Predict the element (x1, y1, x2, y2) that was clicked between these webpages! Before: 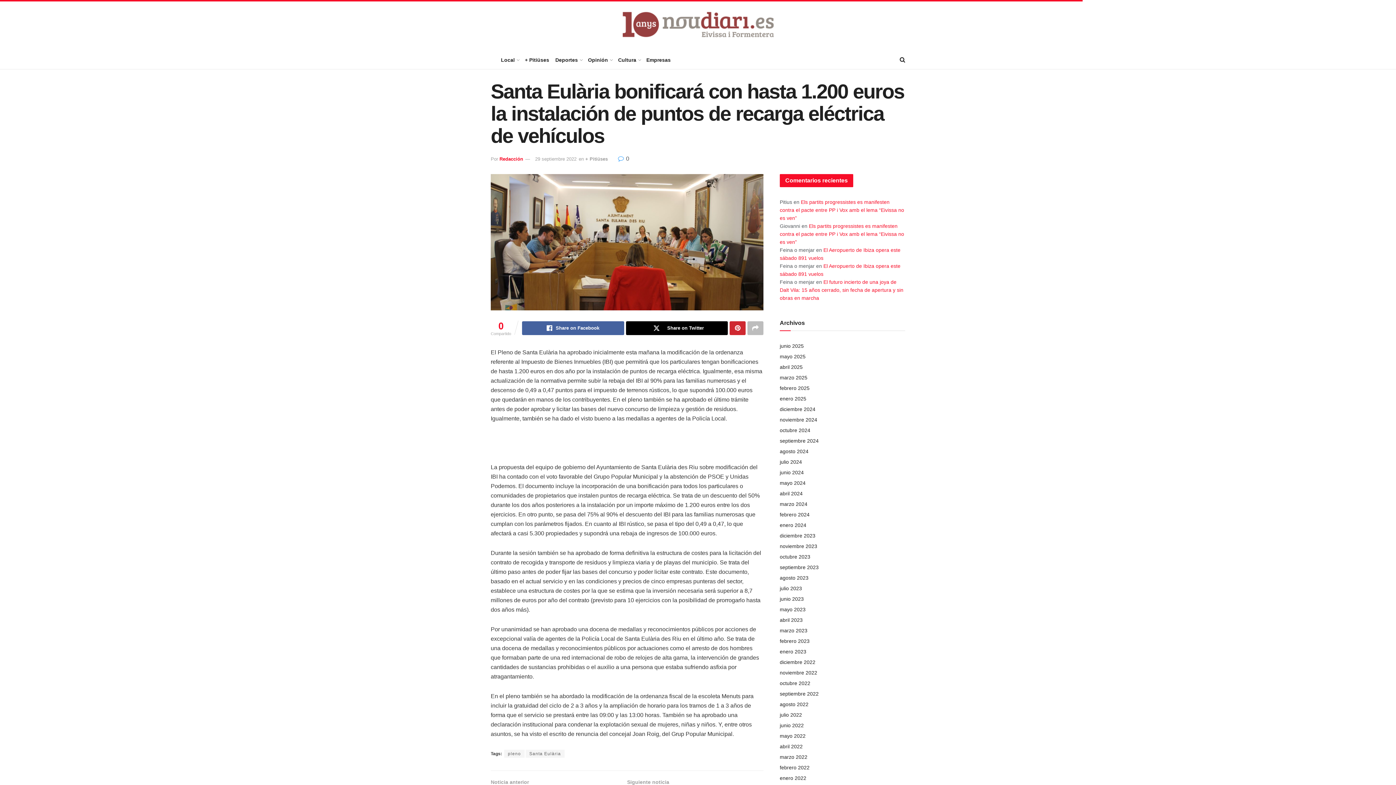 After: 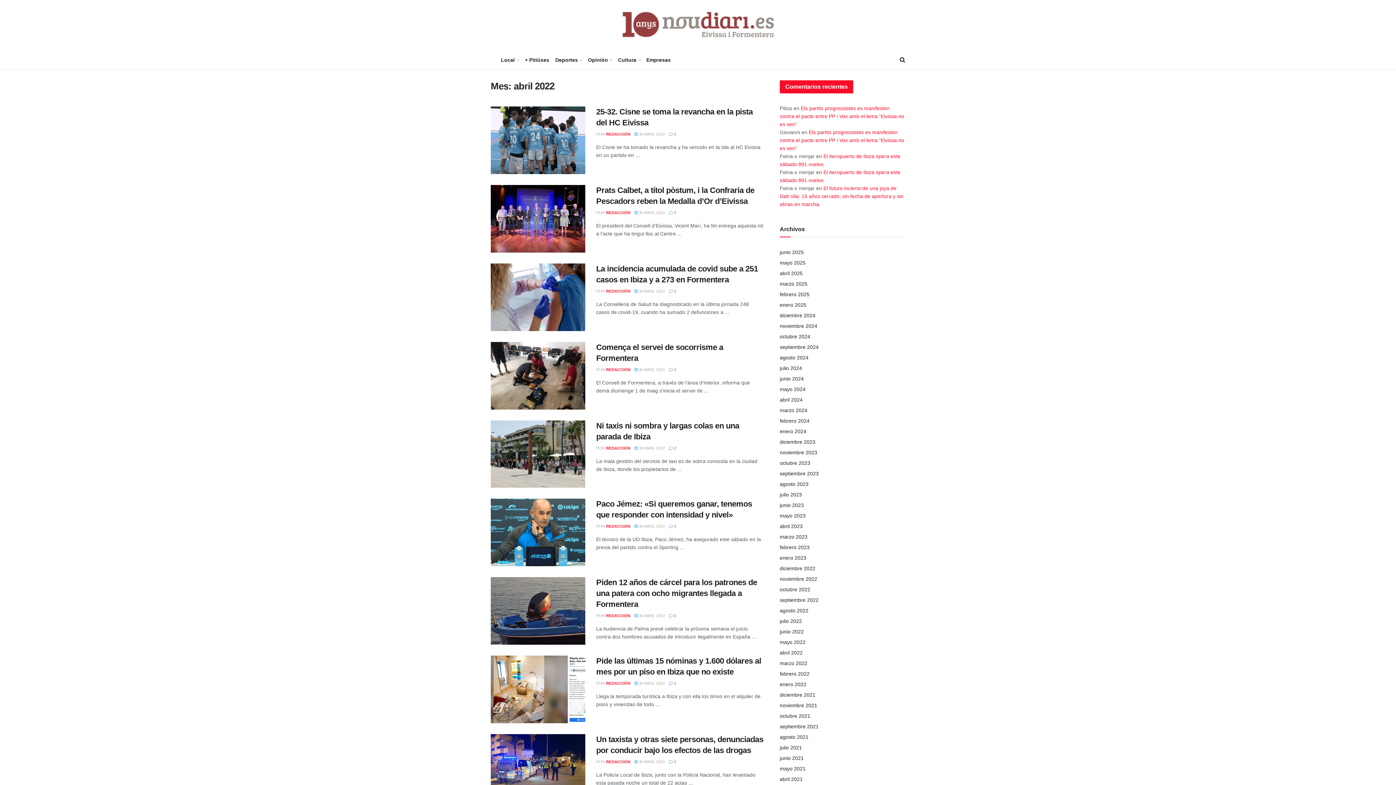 Action: bbox: (780, 744, 802, 749) label: abril 2022